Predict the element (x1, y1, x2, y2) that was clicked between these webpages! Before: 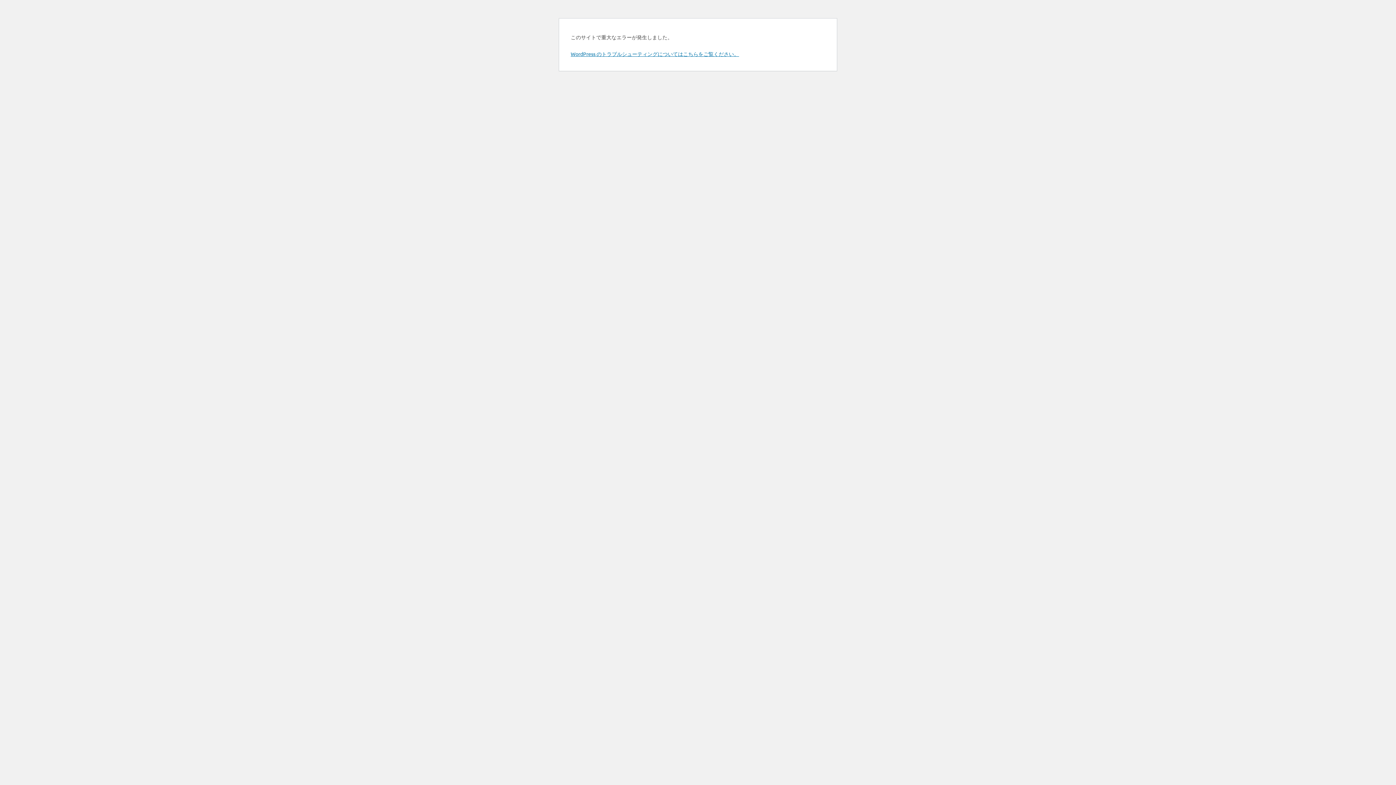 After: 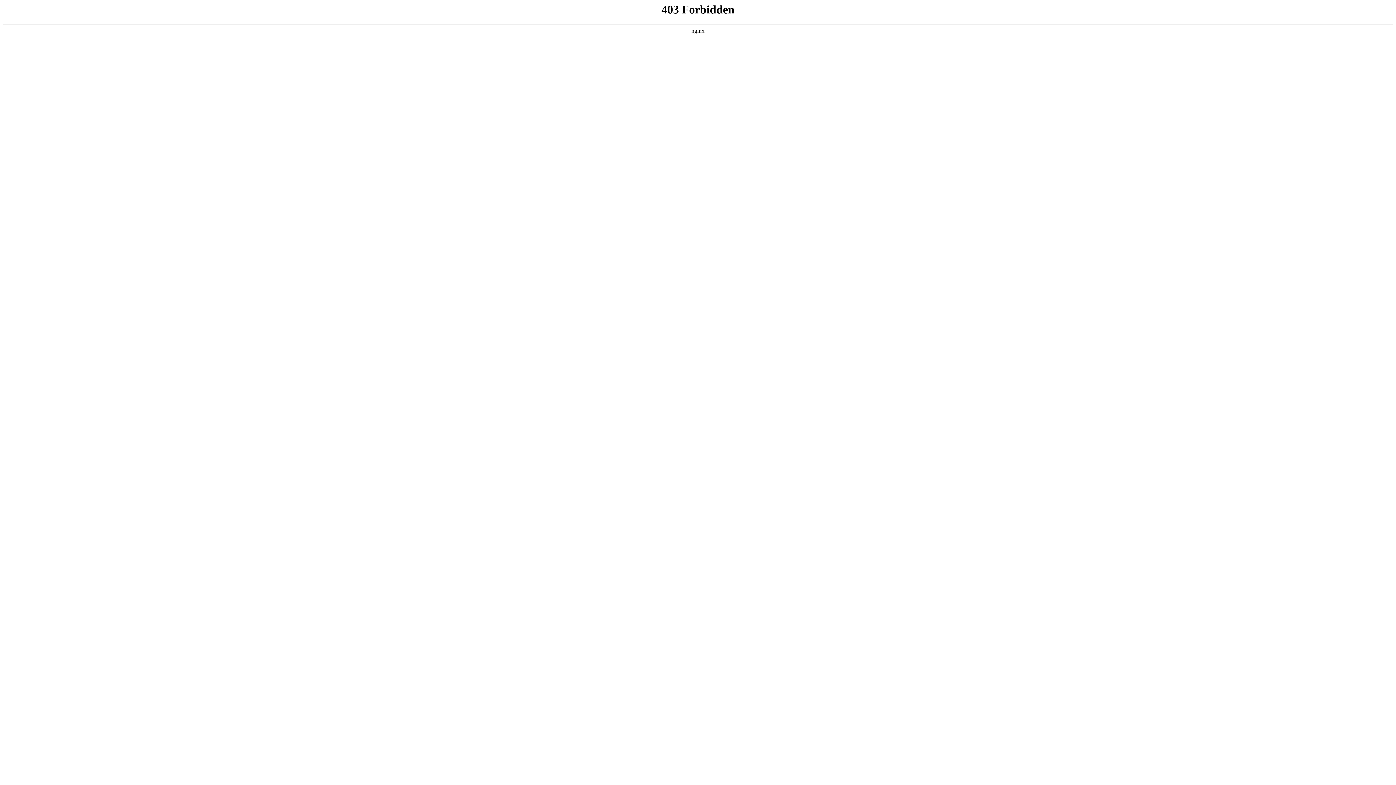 Action: bbox: (570, 50, 739, 57) label: WordPress のトラブルシューティングについてはこちらをご覧ください。